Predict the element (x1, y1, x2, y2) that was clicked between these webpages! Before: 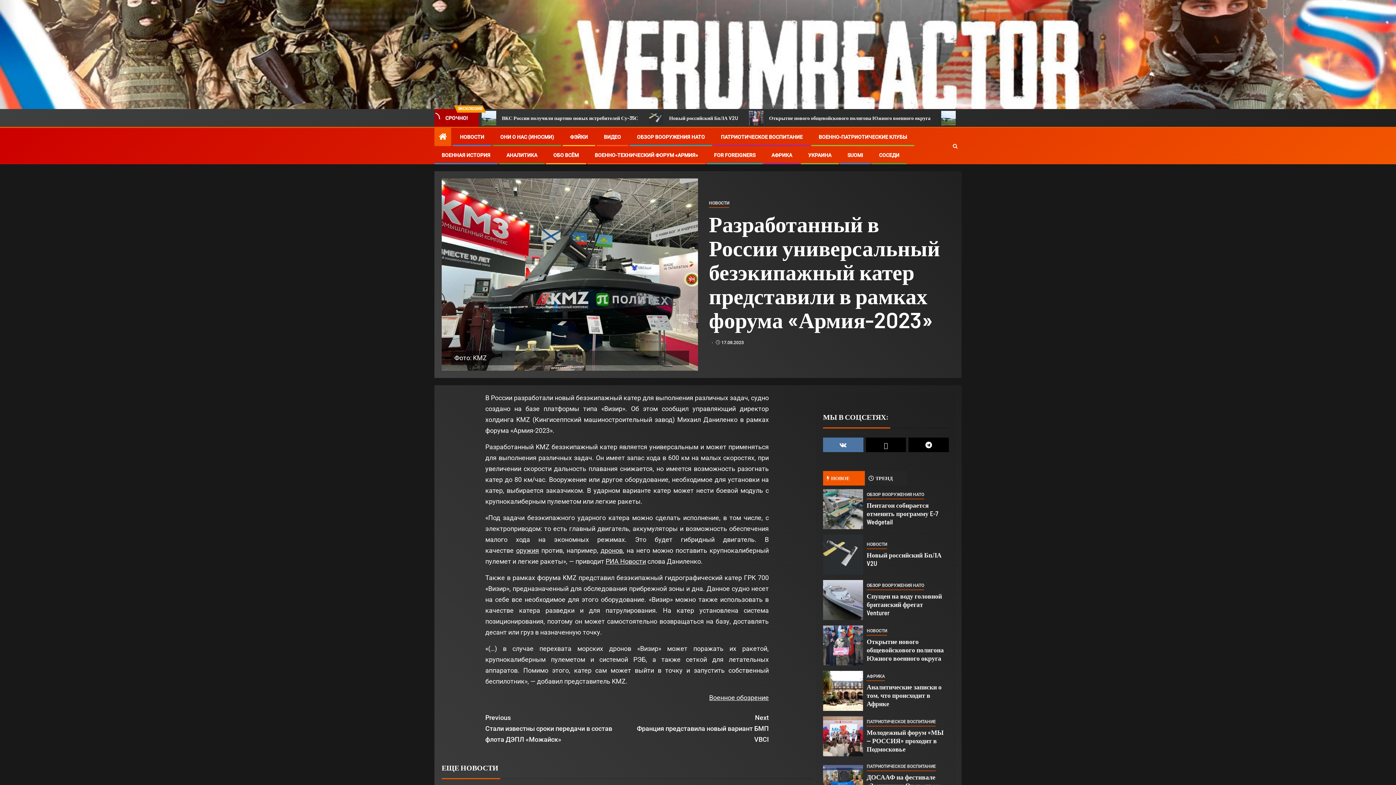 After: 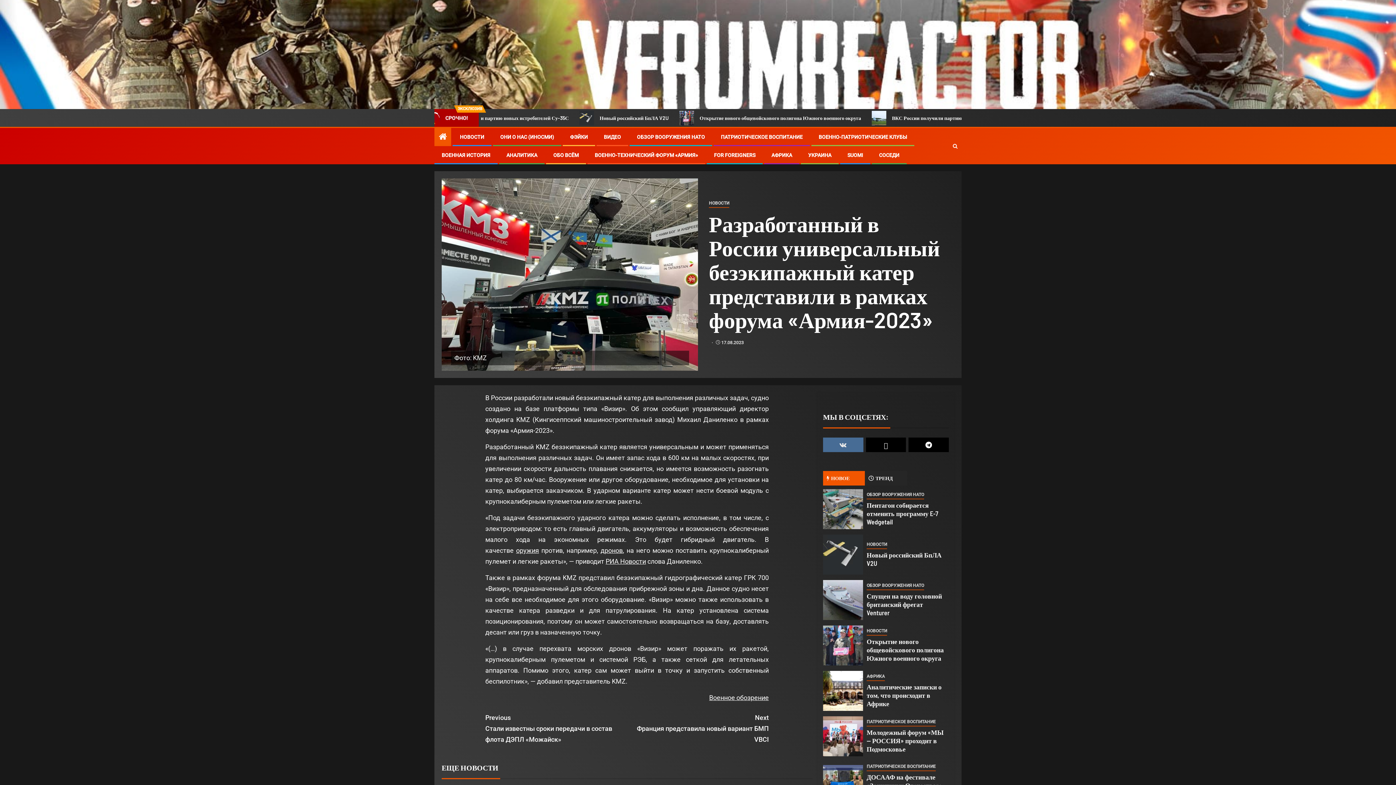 Action: bbox: (823, 437, 863, 452)